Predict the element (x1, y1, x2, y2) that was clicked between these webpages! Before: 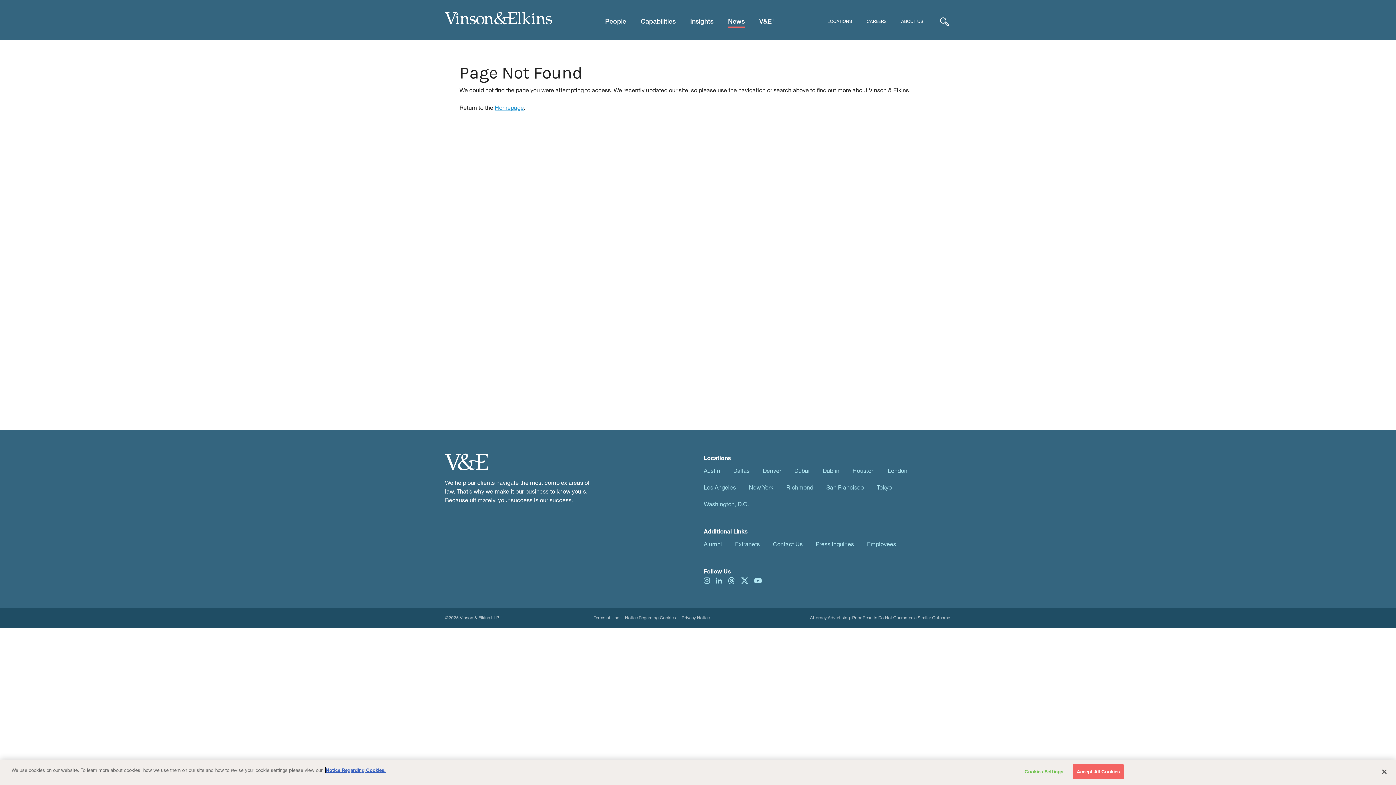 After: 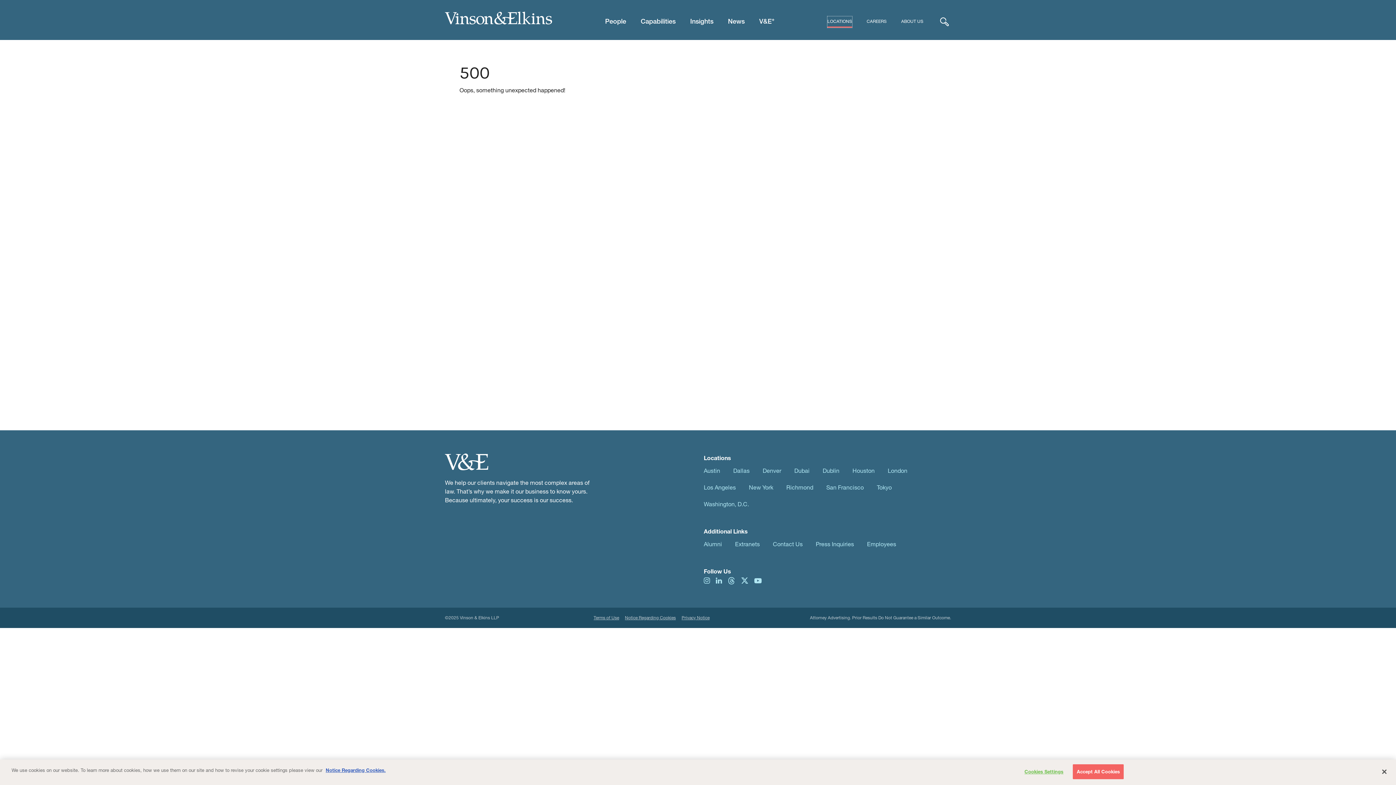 Action: bbox: (827, 16, 852, 27) label: LOCATIONS